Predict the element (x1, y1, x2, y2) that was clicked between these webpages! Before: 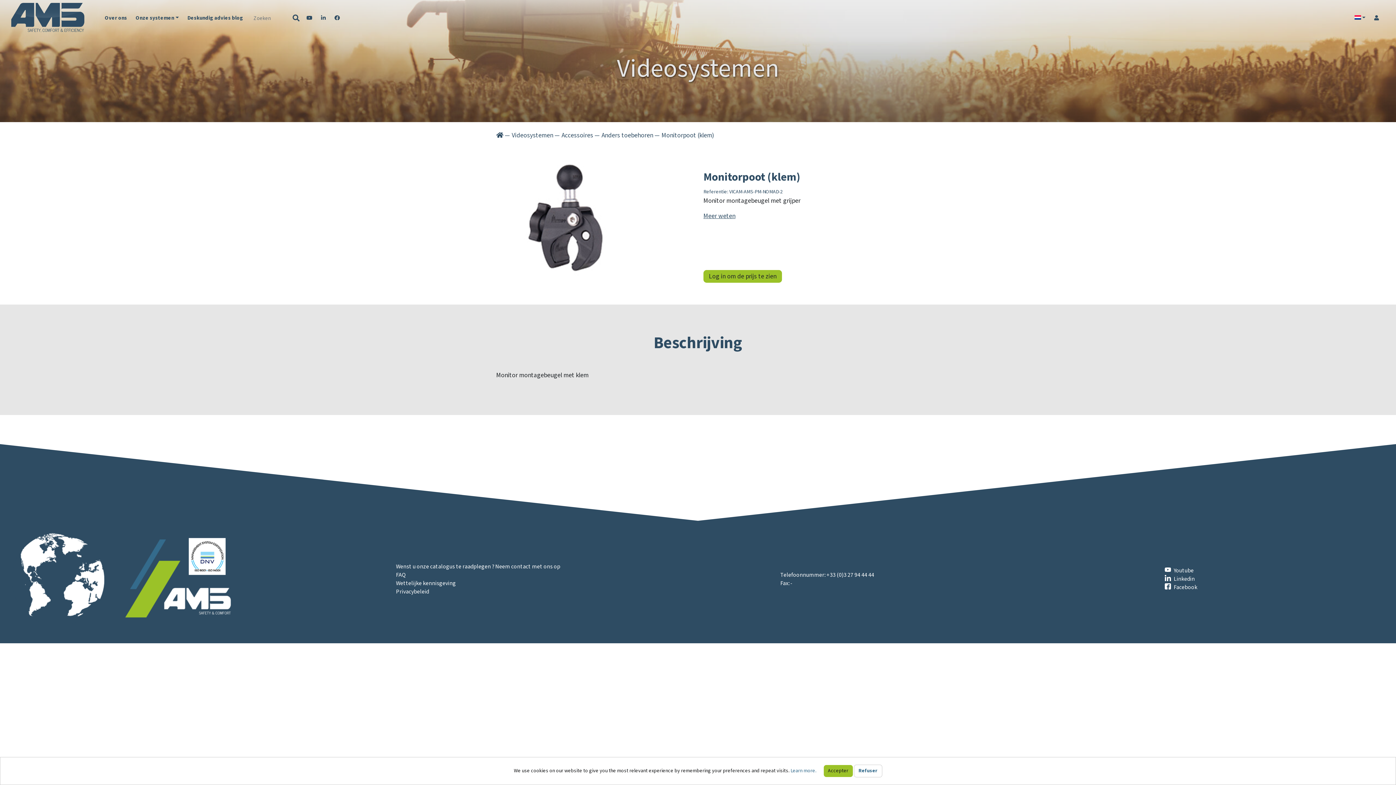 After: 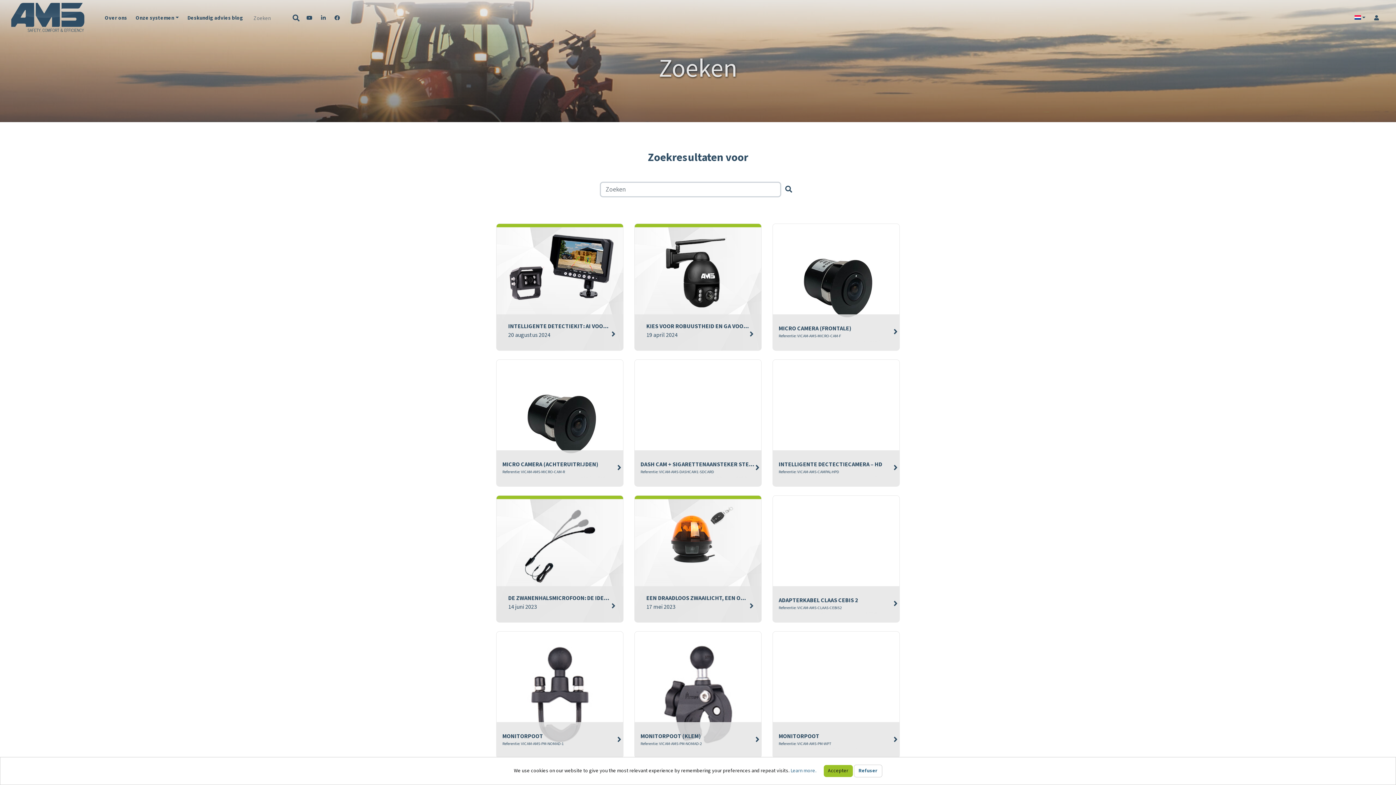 Action: bbox: (288, 10, 303, 25) label: Zoeken